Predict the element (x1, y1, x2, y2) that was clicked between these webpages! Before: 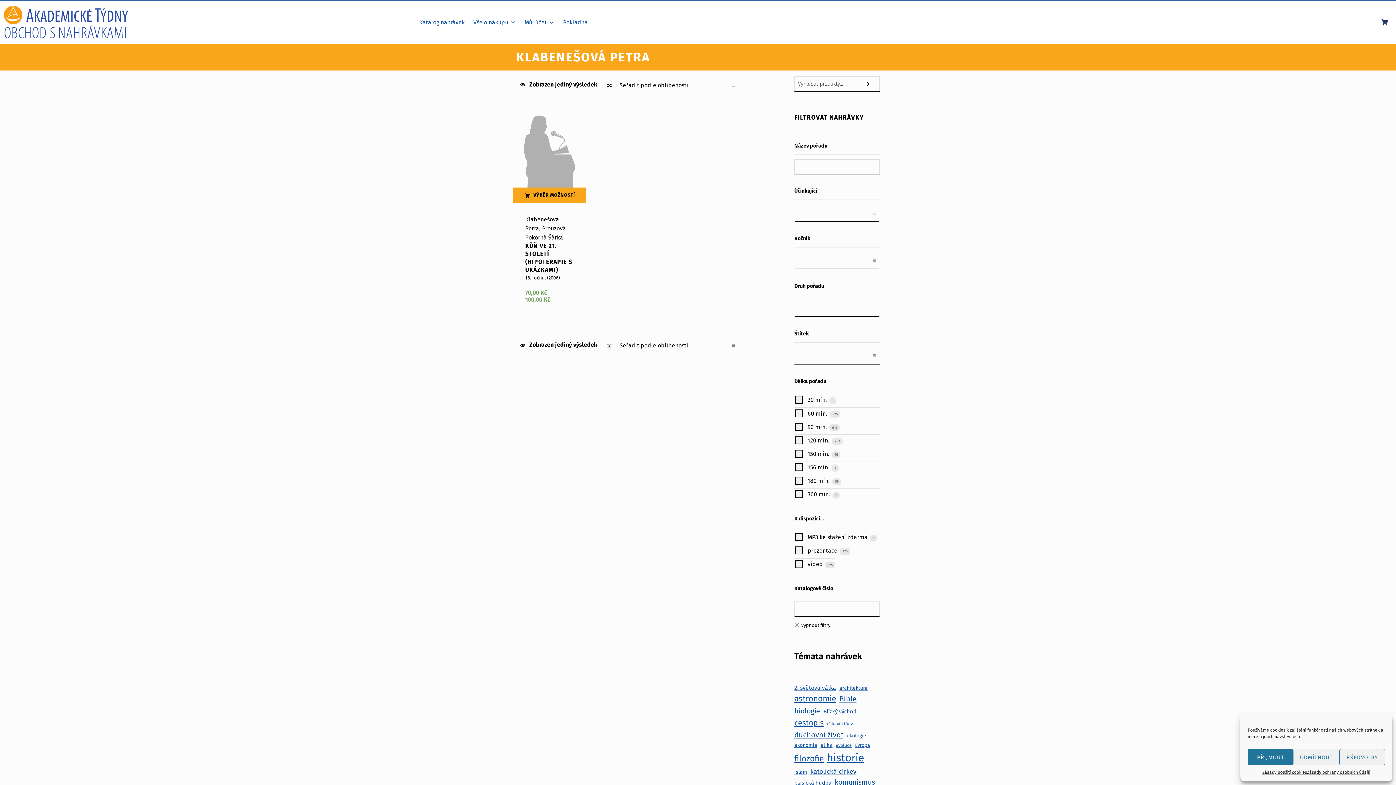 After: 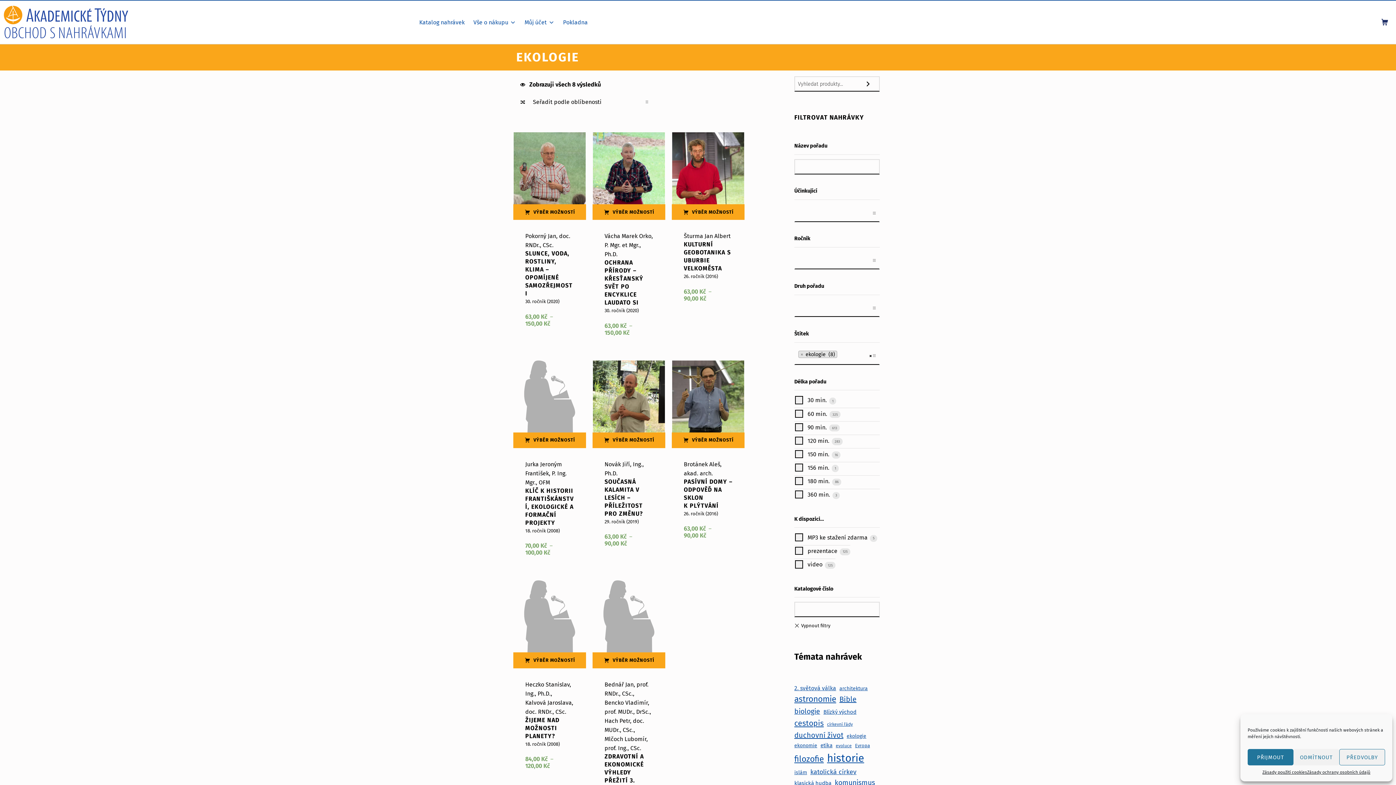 Action: label: ekologie (8 položek) bbox: (846, 732, 866, 740)